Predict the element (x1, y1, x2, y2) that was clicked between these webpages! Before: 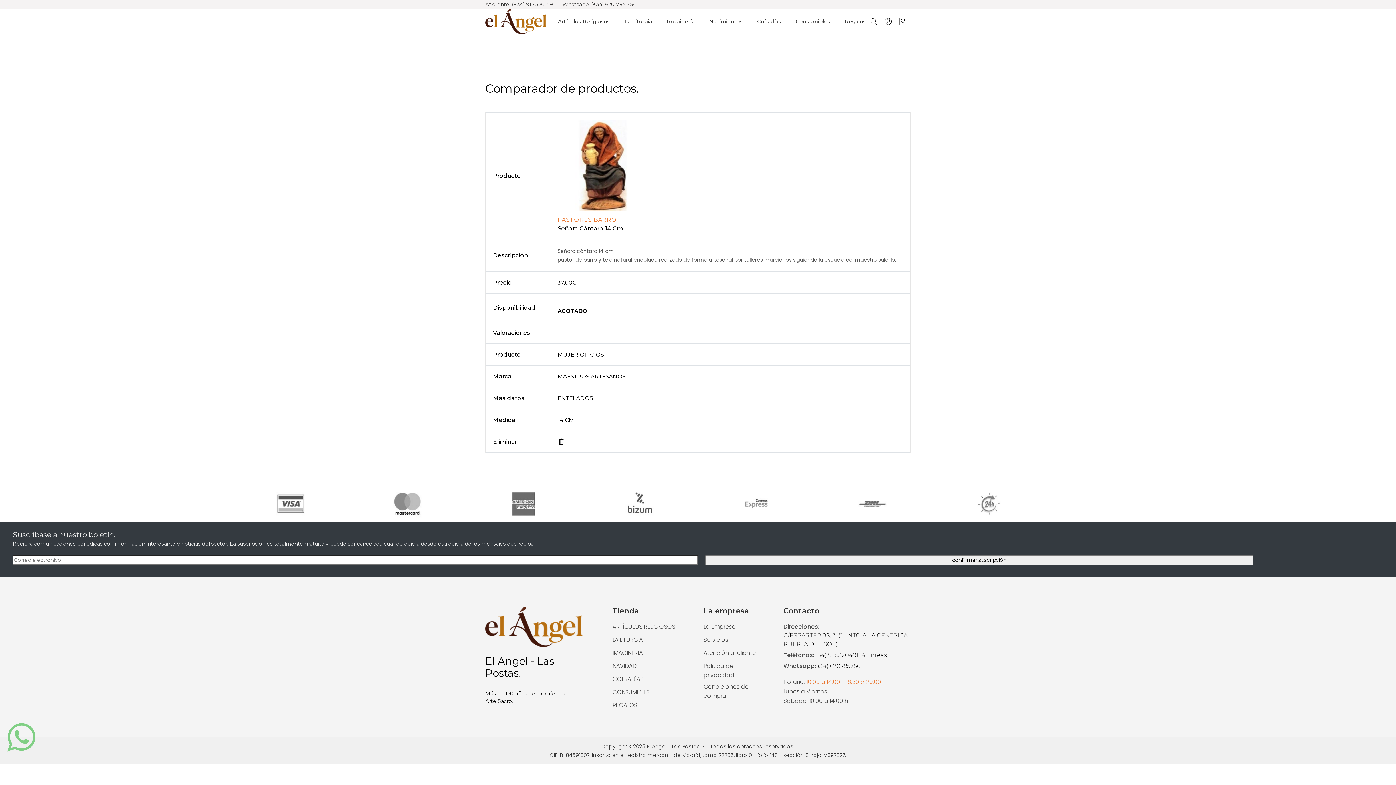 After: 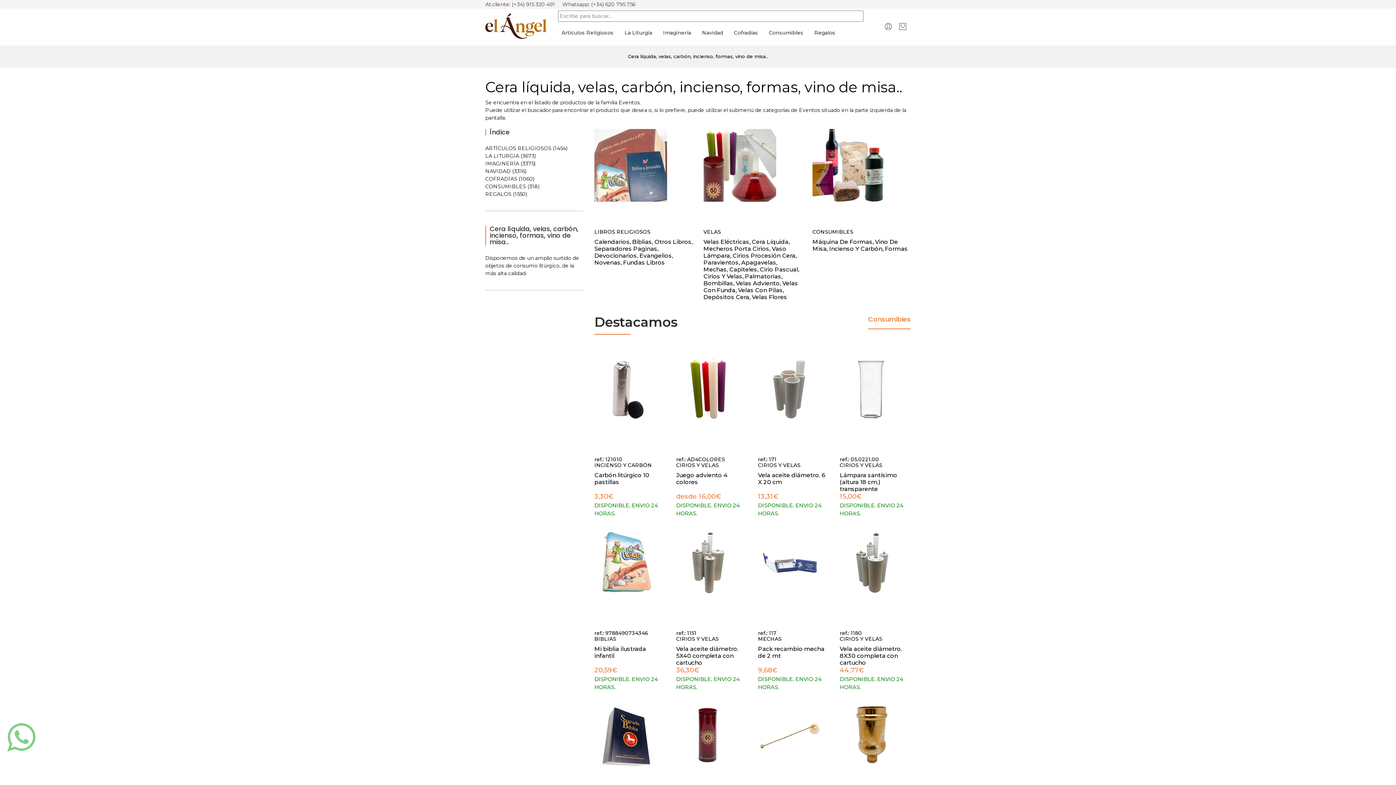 Action: label: Consumibles bbox: (796, 10, 830, 32)